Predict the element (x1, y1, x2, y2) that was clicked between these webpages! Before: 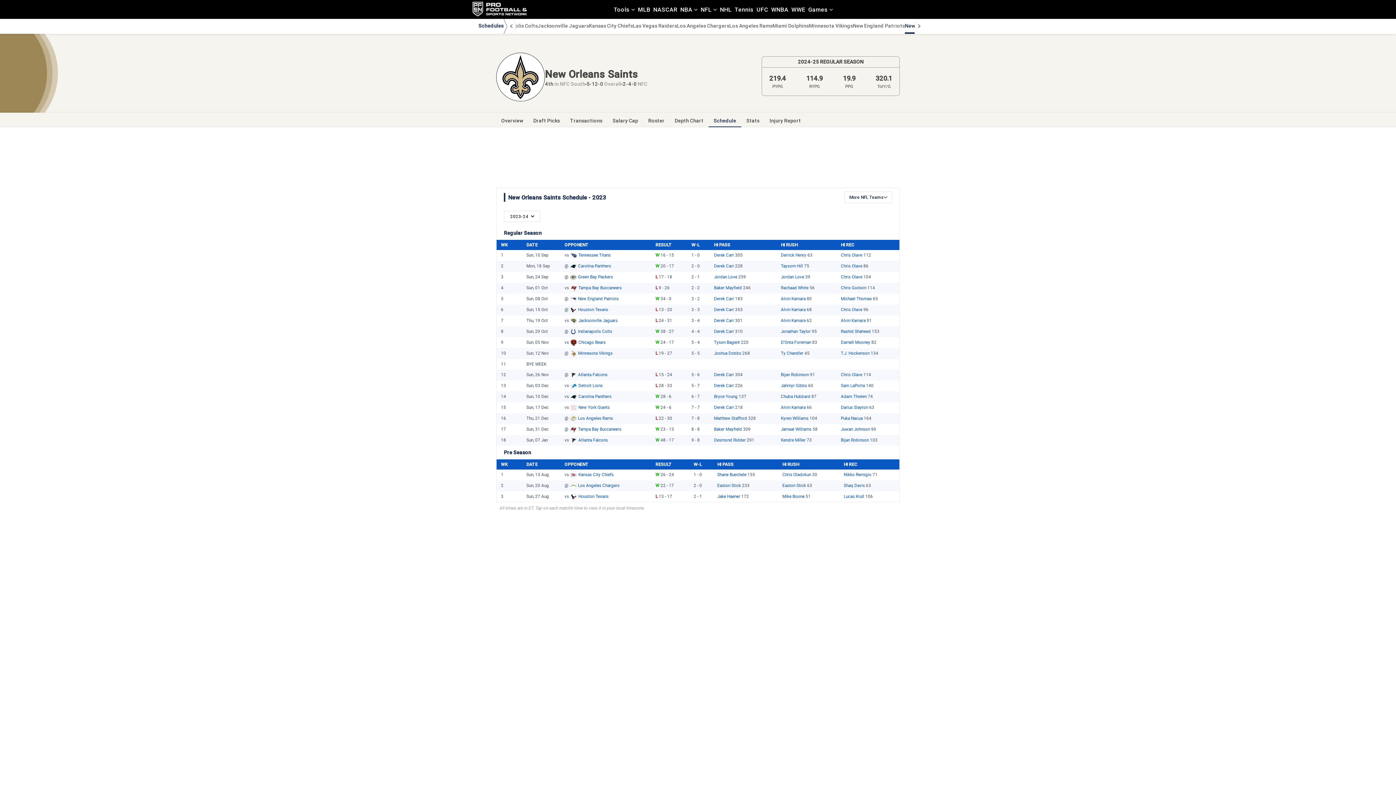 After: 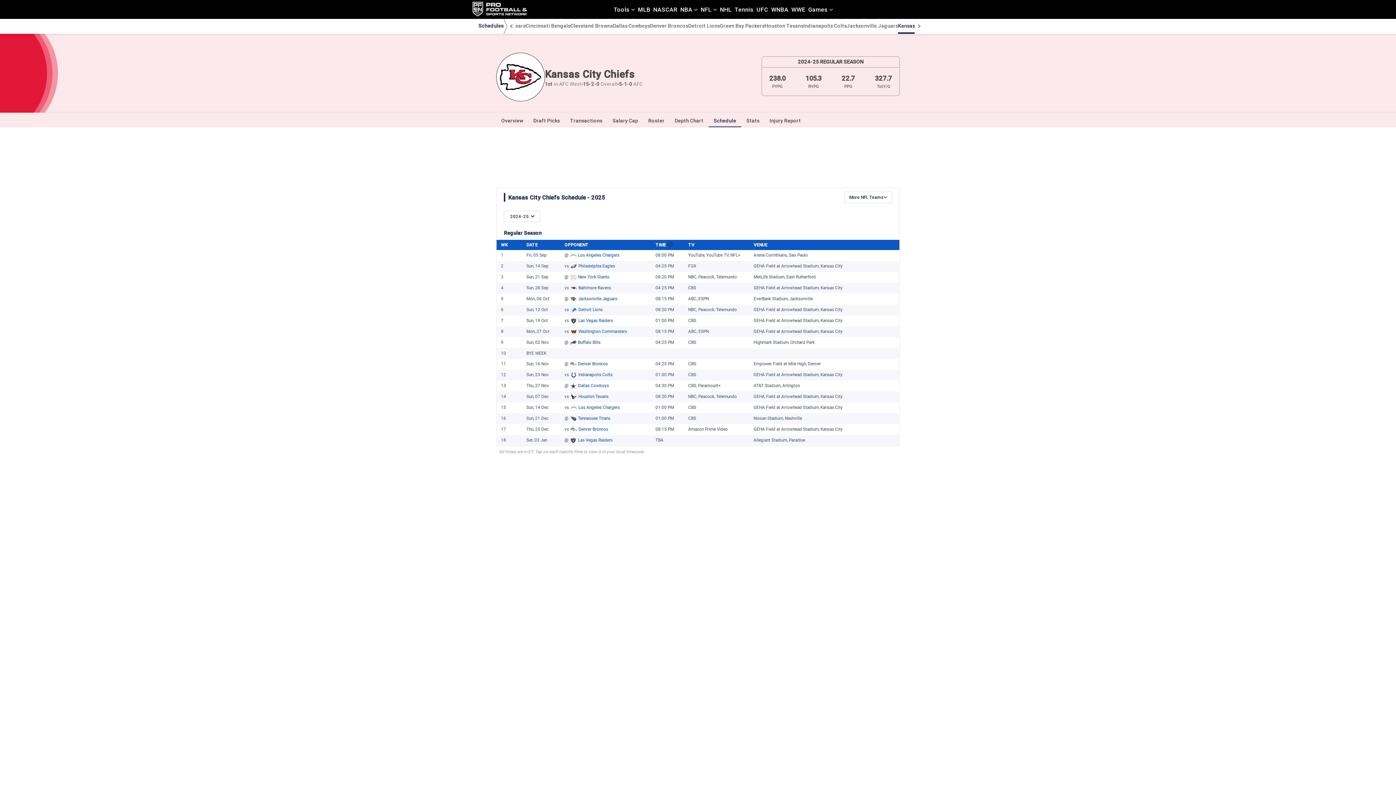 Action: label: Kansas City Chiefs bbox: (589, 18, 633, 33)